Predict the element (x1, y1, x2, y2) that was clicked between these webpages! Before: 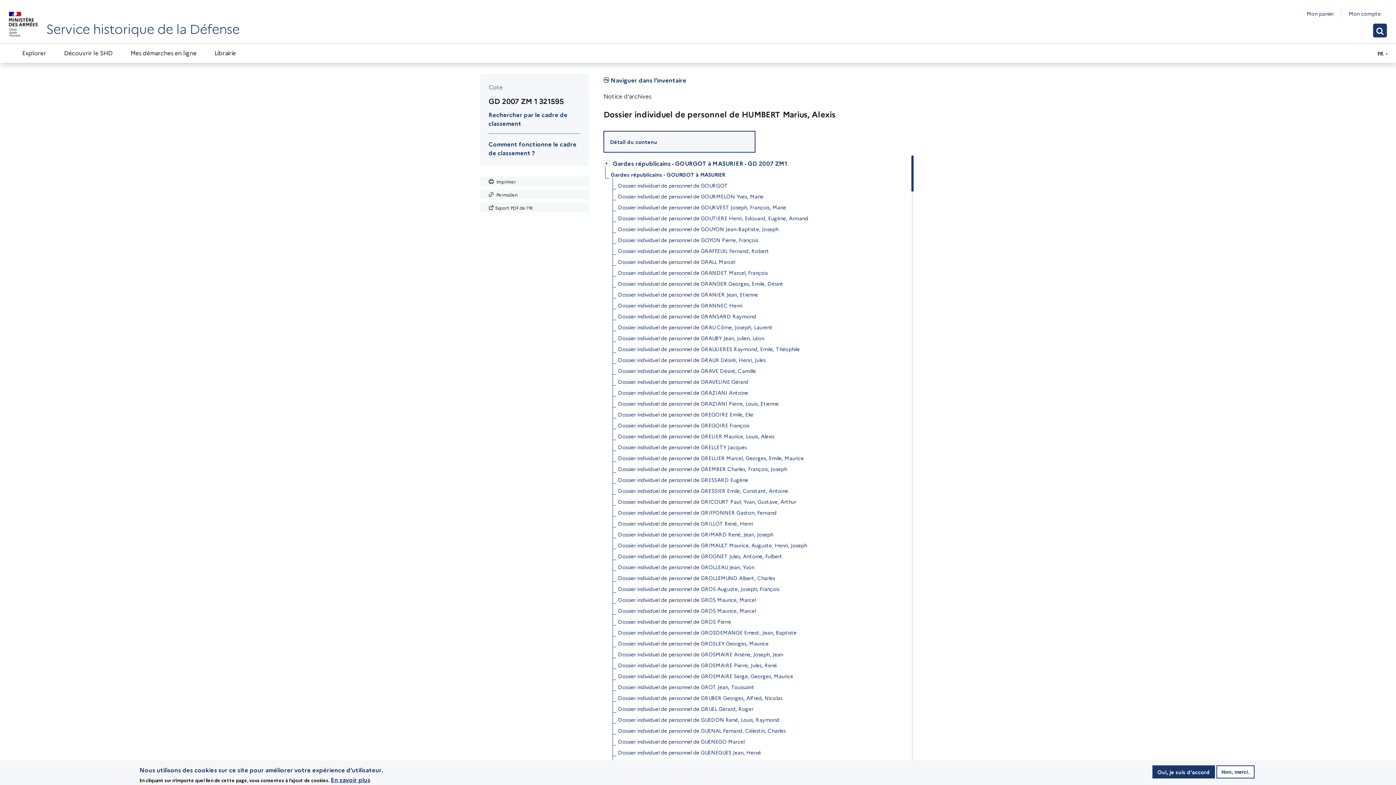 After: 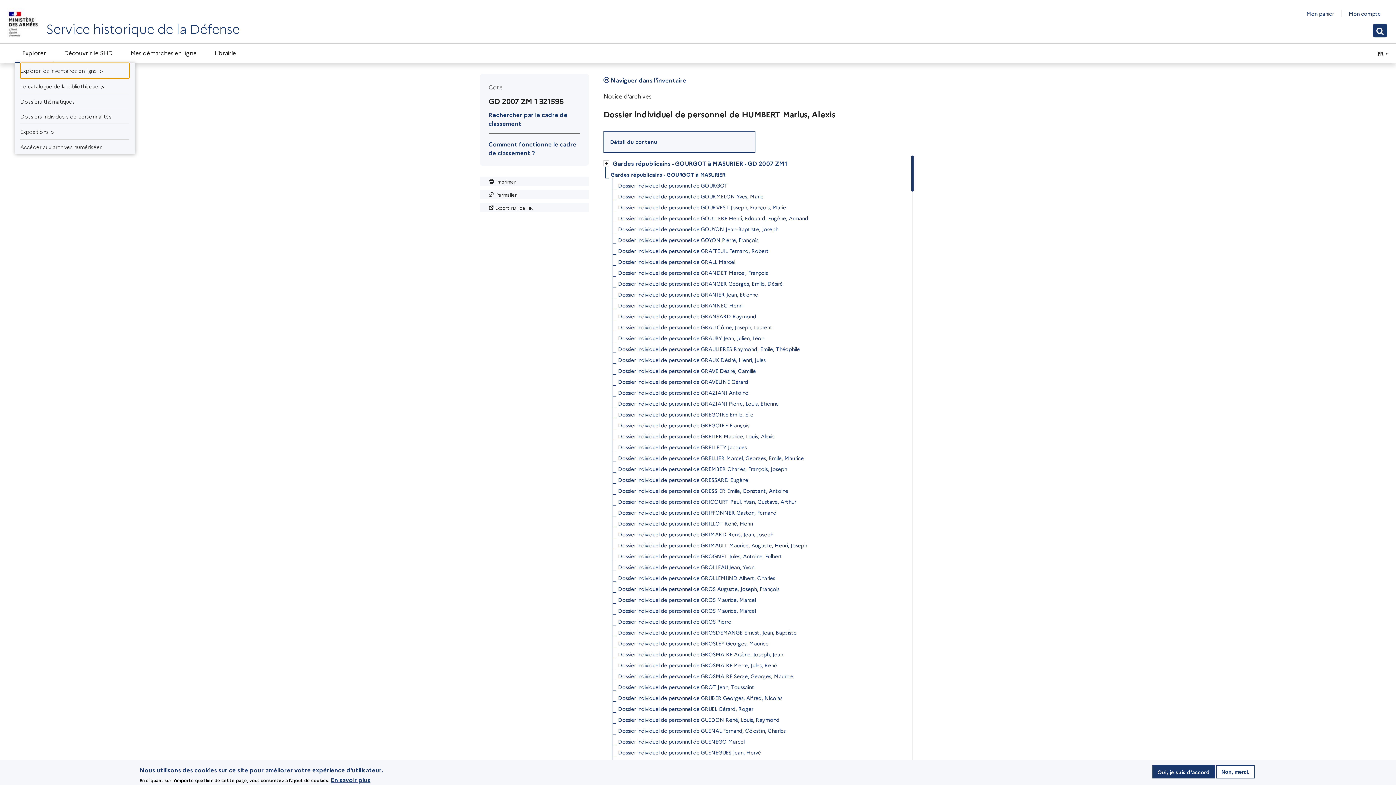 Action: bbox: (14, 43, 53, 62) label: Explorer